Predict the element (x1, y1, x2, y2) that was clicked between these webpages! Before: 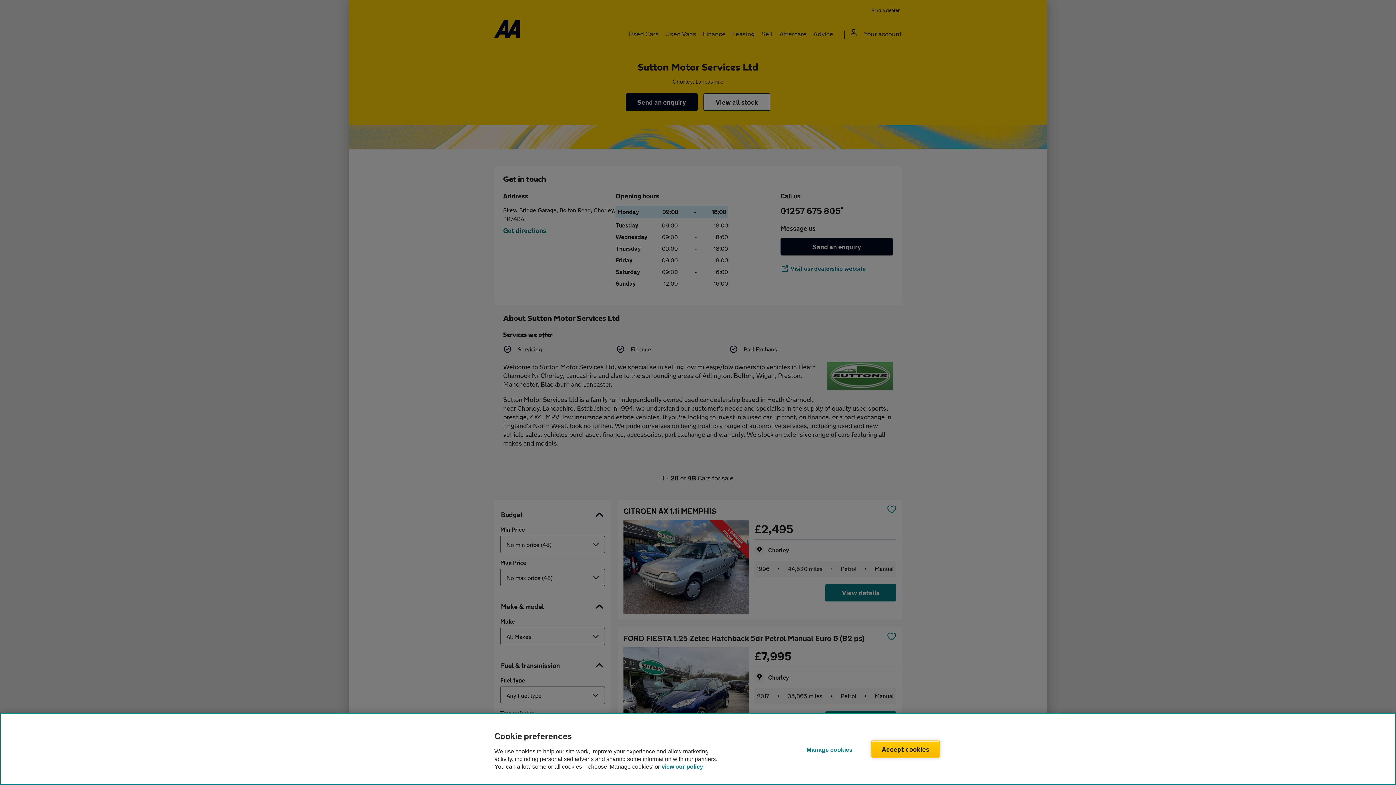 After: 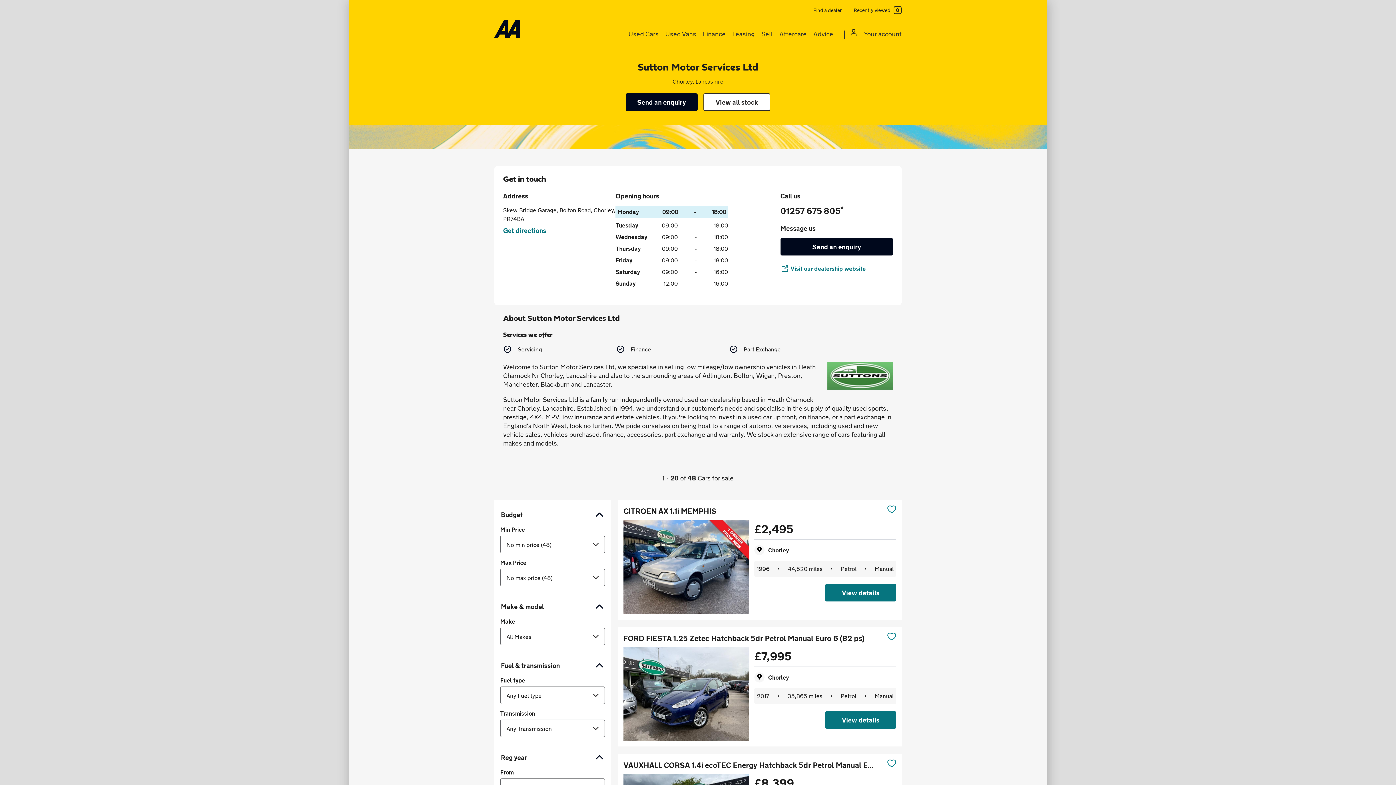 Action: bbox: (871, 740, 940, 758) label: Accept cookies